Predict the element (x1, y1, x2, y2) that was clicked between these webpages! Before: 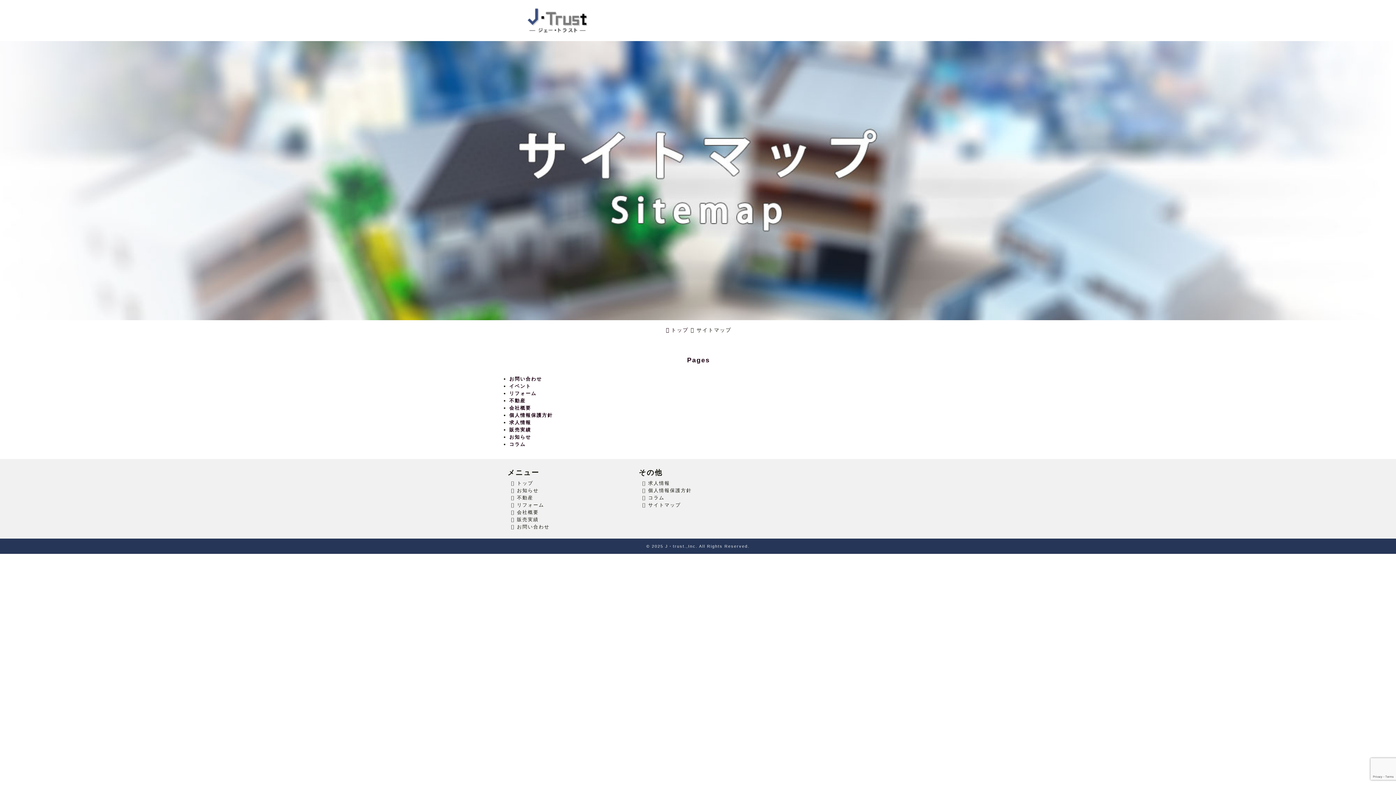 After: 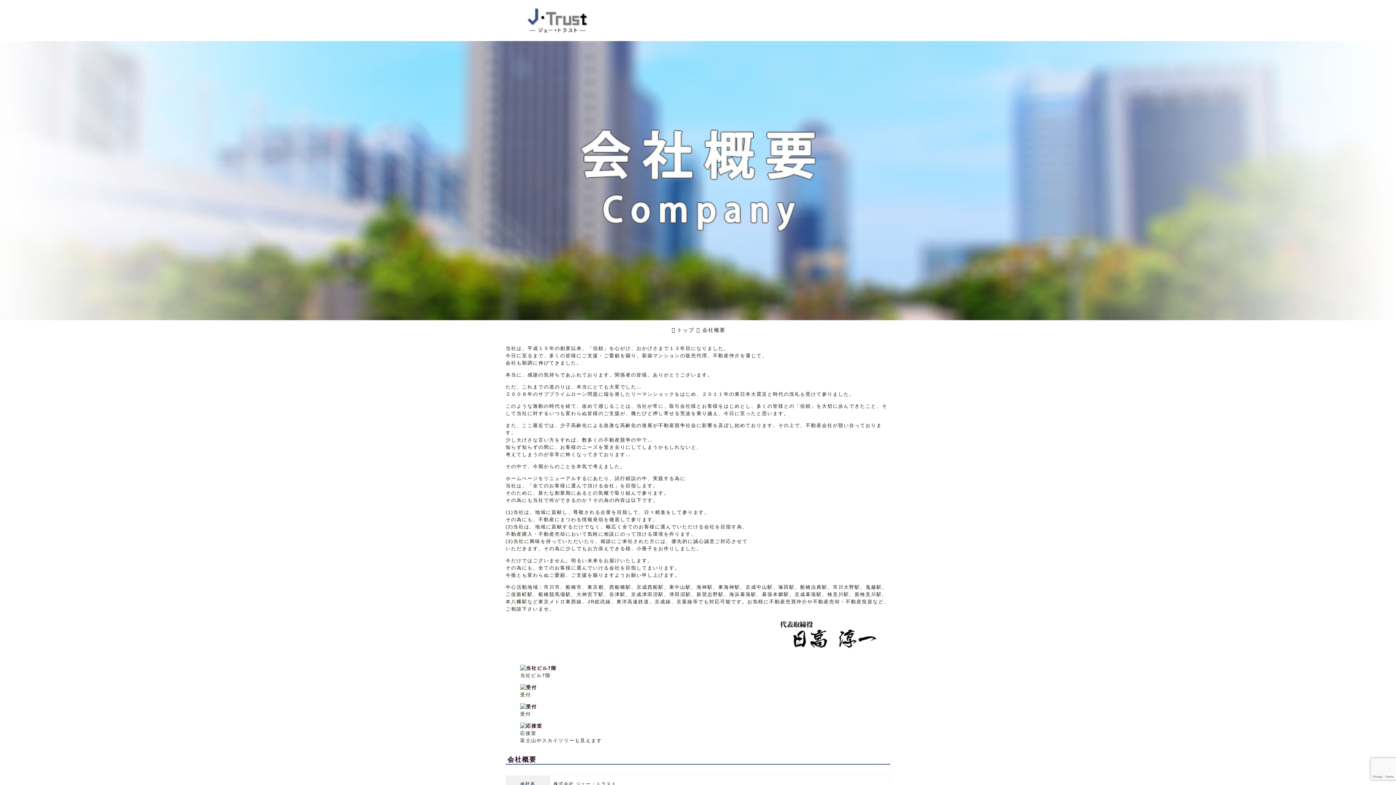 Action: bbox: (509, 405, 531, 410) label: 会社概要